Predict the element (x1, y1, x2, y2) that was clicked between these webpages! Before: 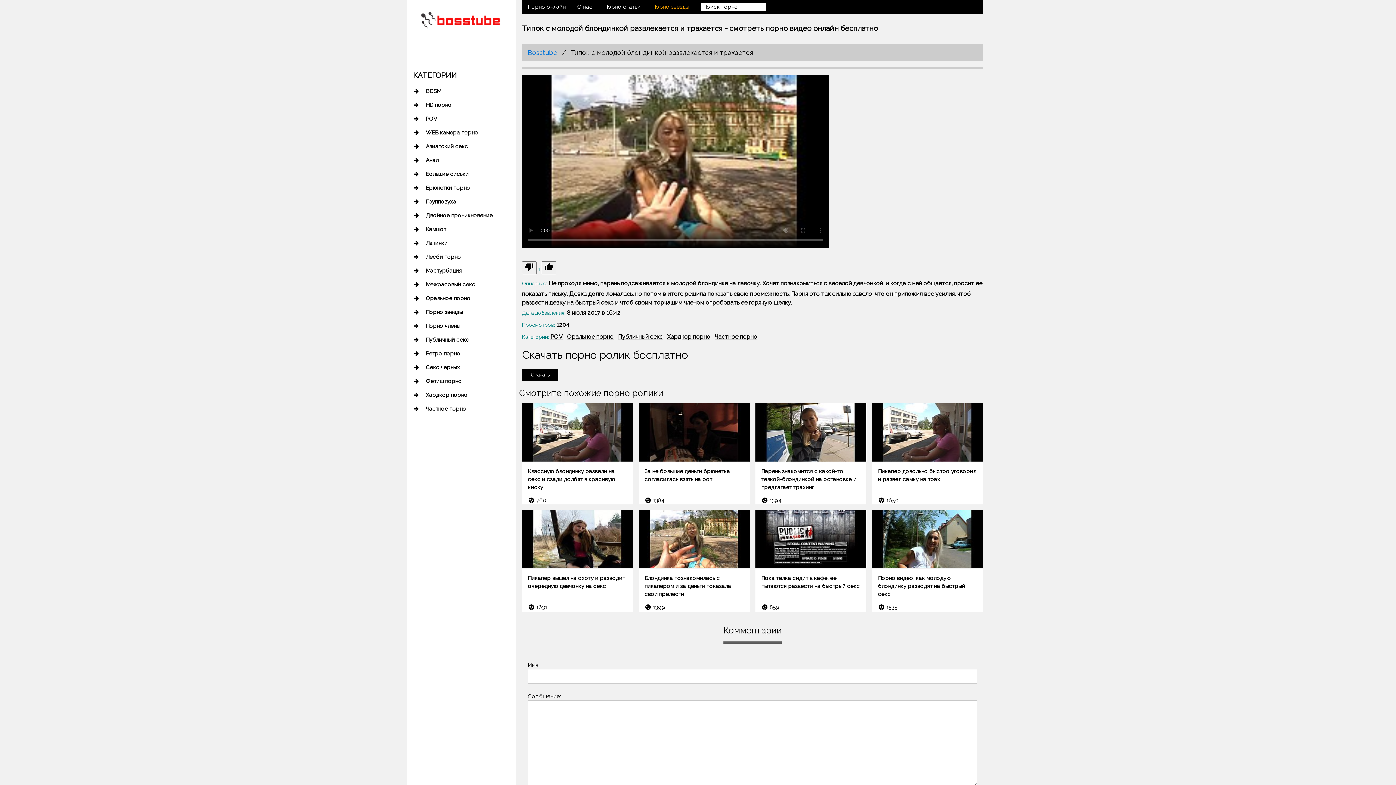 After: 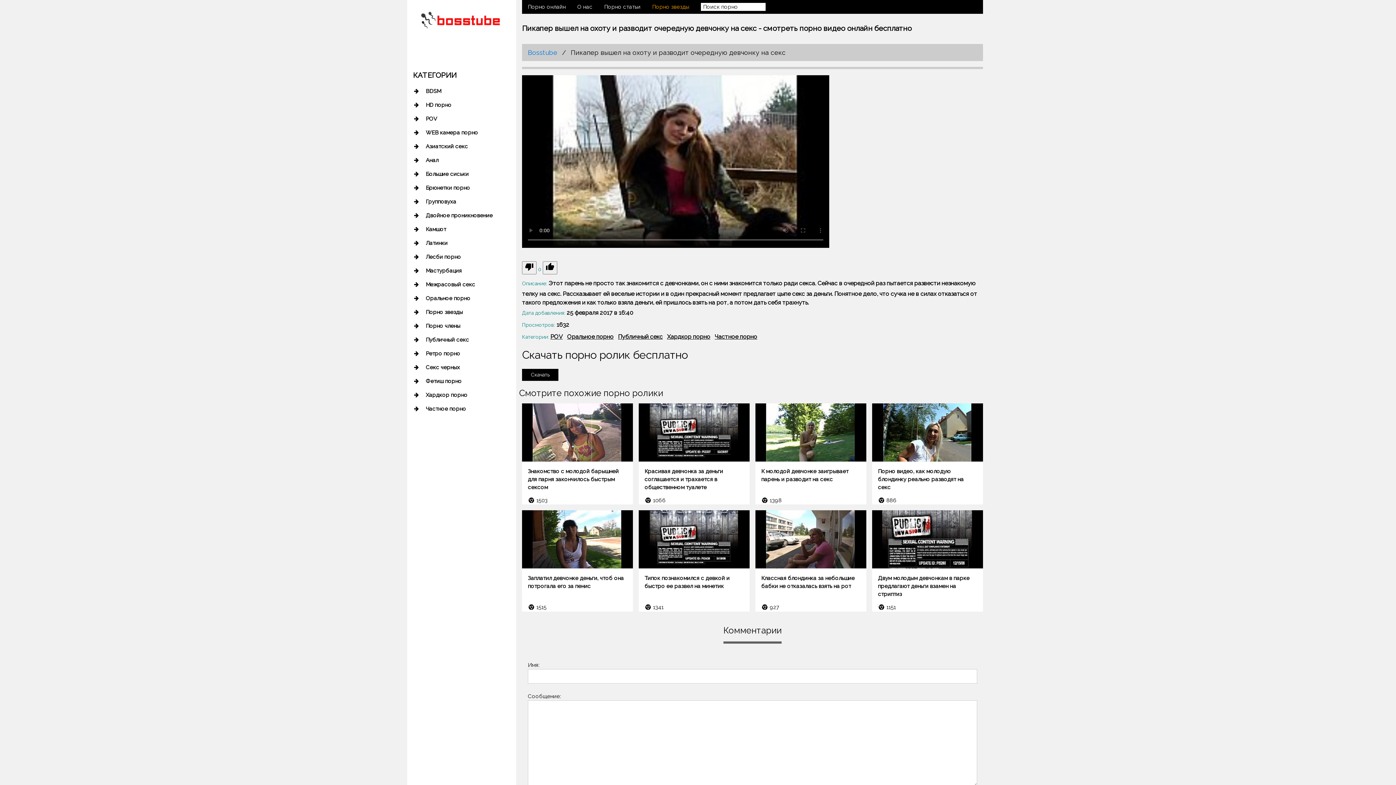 Action: label: Пикапер вышел на охоту и разводит очередную девчонку на секс bbox: (528, 574, 627, 598)